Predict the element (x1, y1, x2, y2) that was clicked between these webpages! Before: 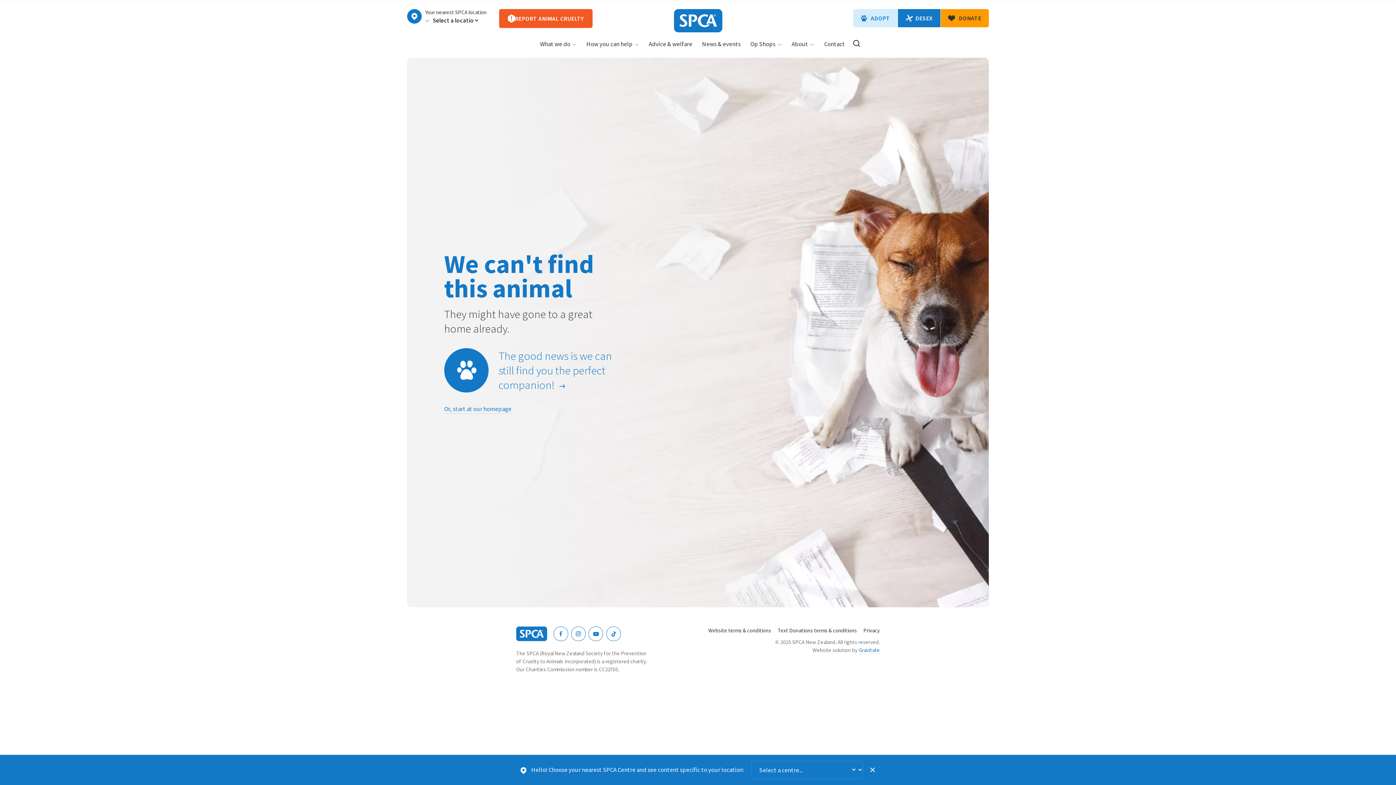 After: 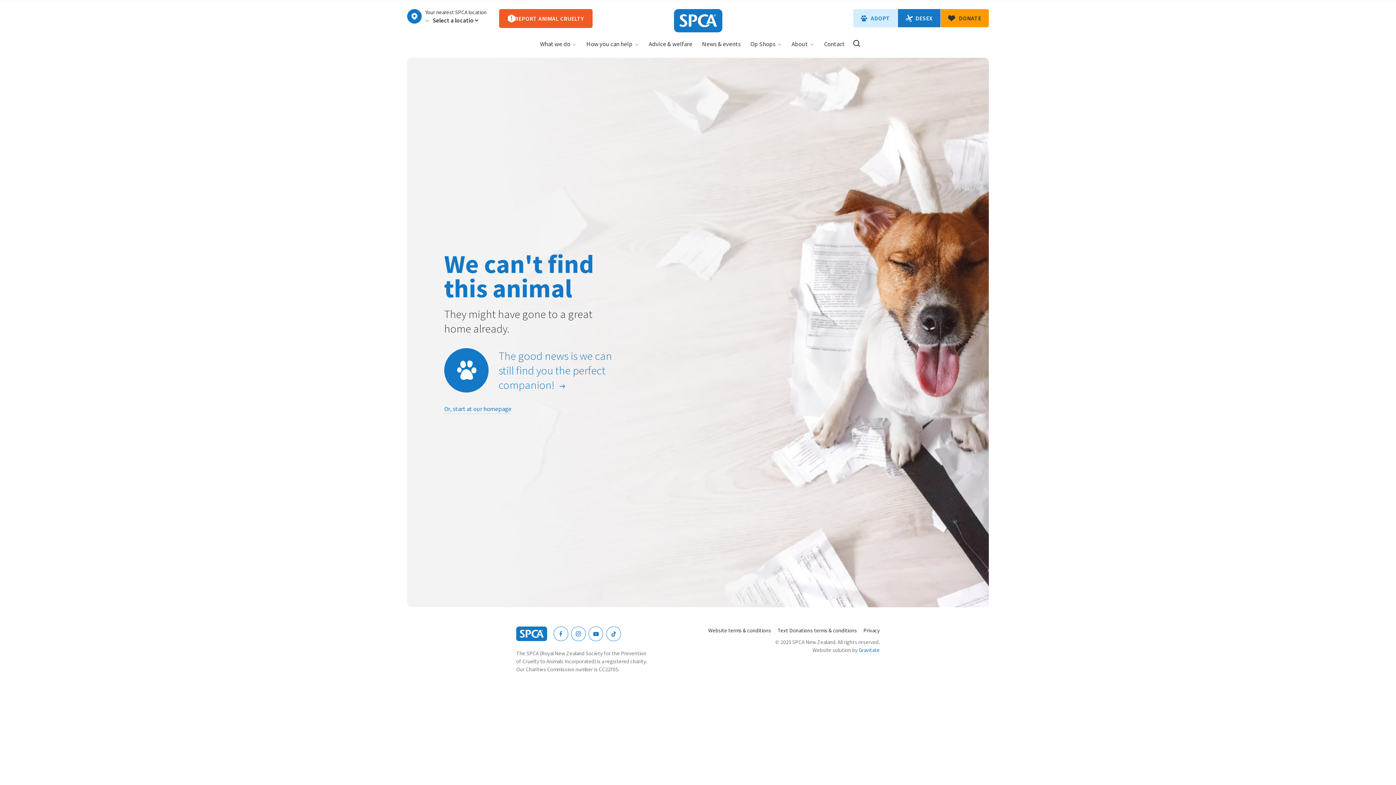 Action: bbox: (867, 764, 878, 775) label: Dismiss